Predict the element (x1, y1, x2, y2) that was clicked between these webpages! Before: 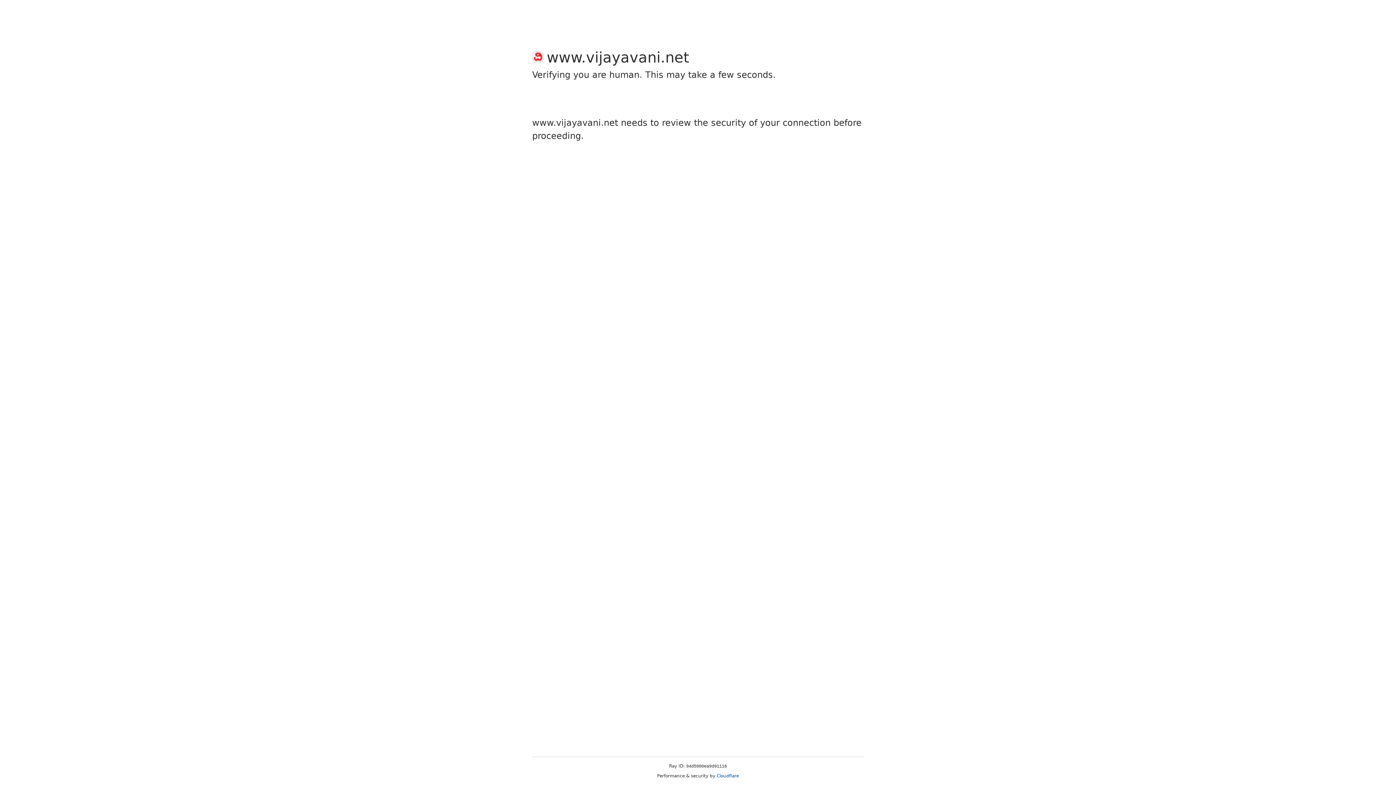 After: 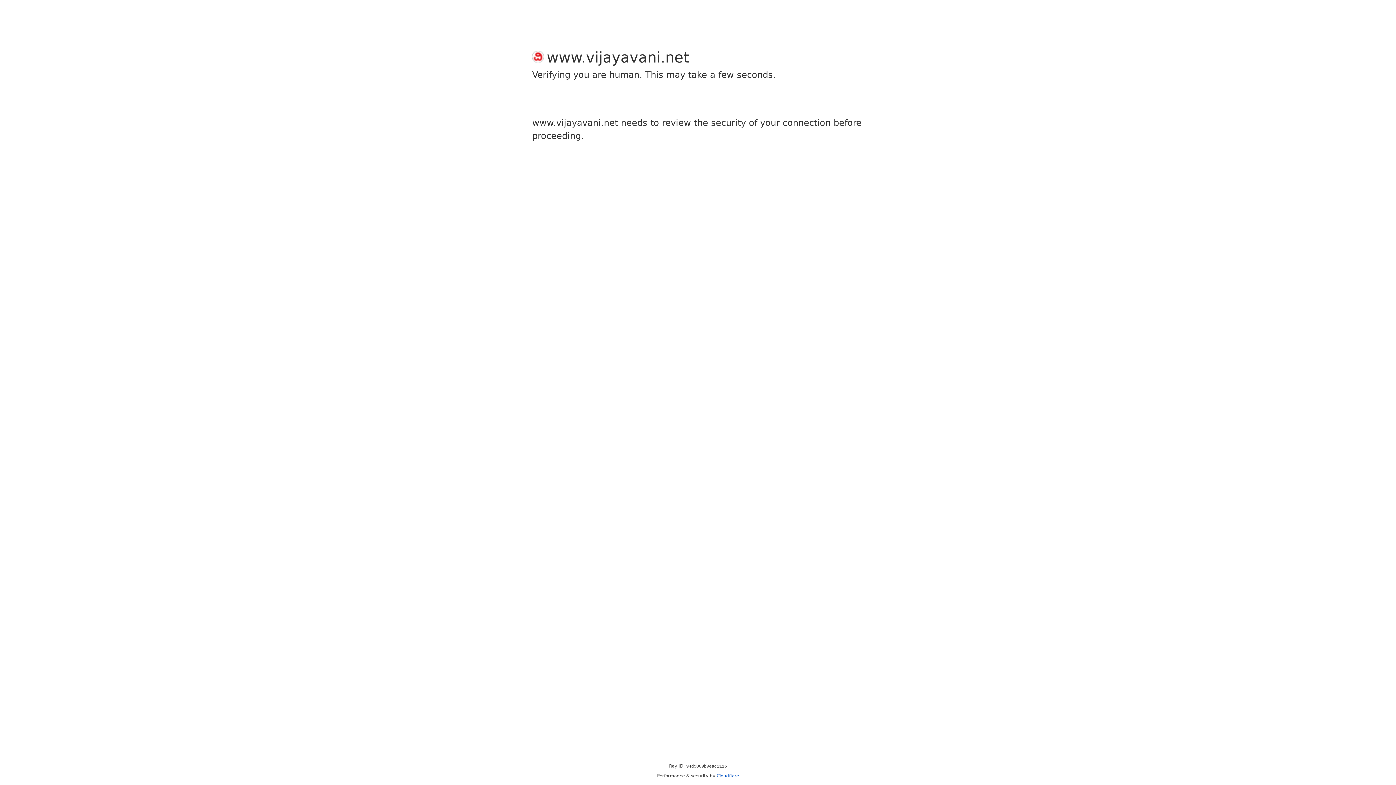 Action: bbox: (716, 773, 739, 778) label: Cloudflare